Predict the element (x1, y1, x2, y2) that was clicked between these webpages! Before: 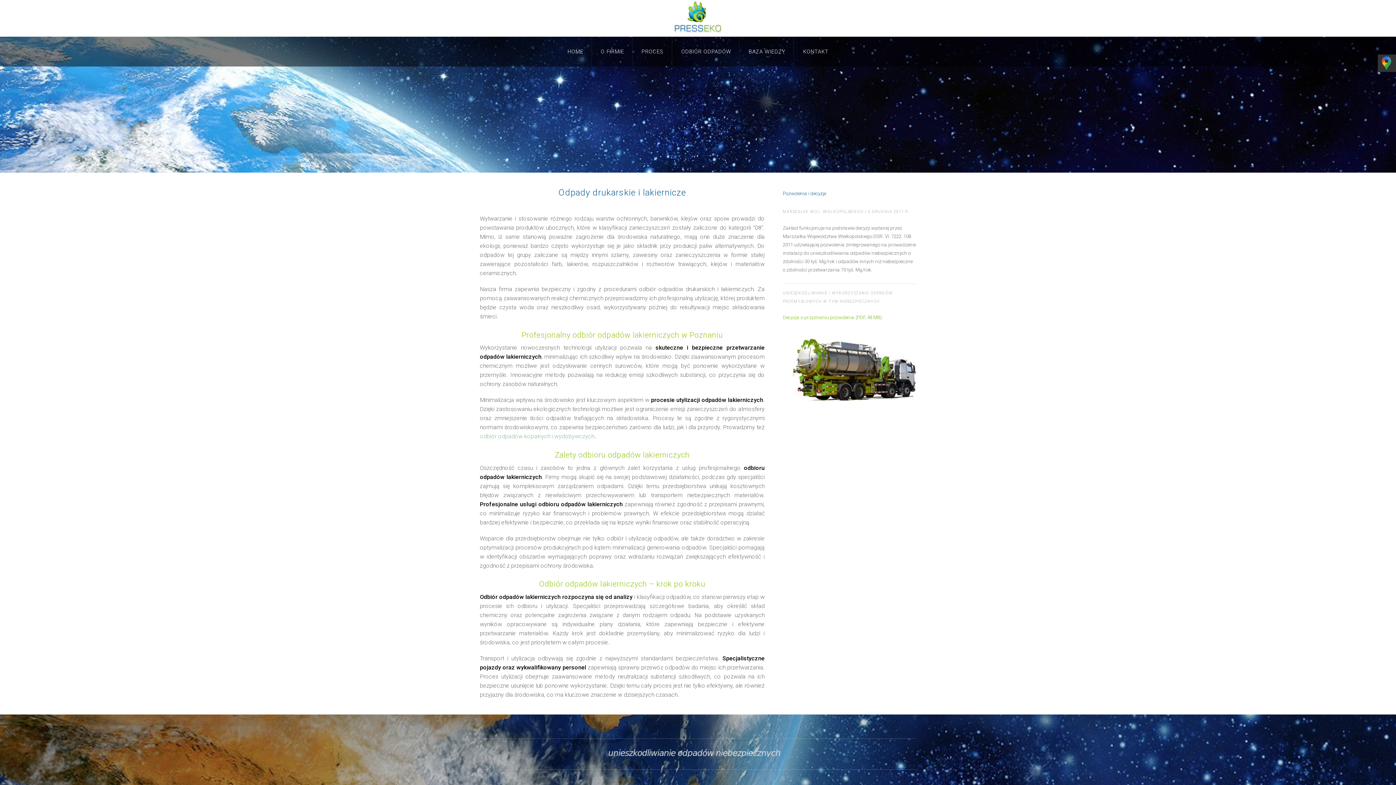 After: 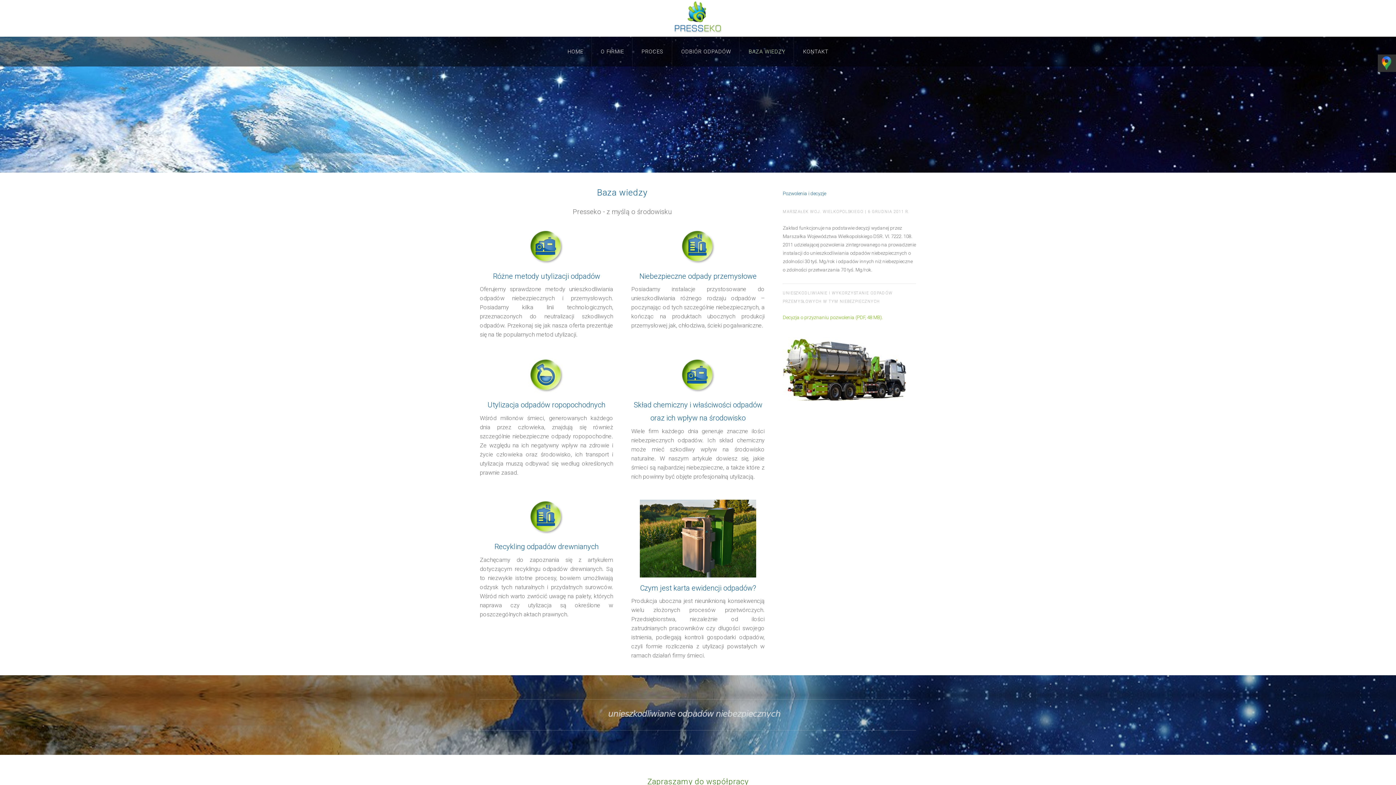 Action: bbox: (740, 36, 793, 66) label: BAZA WIEDZY